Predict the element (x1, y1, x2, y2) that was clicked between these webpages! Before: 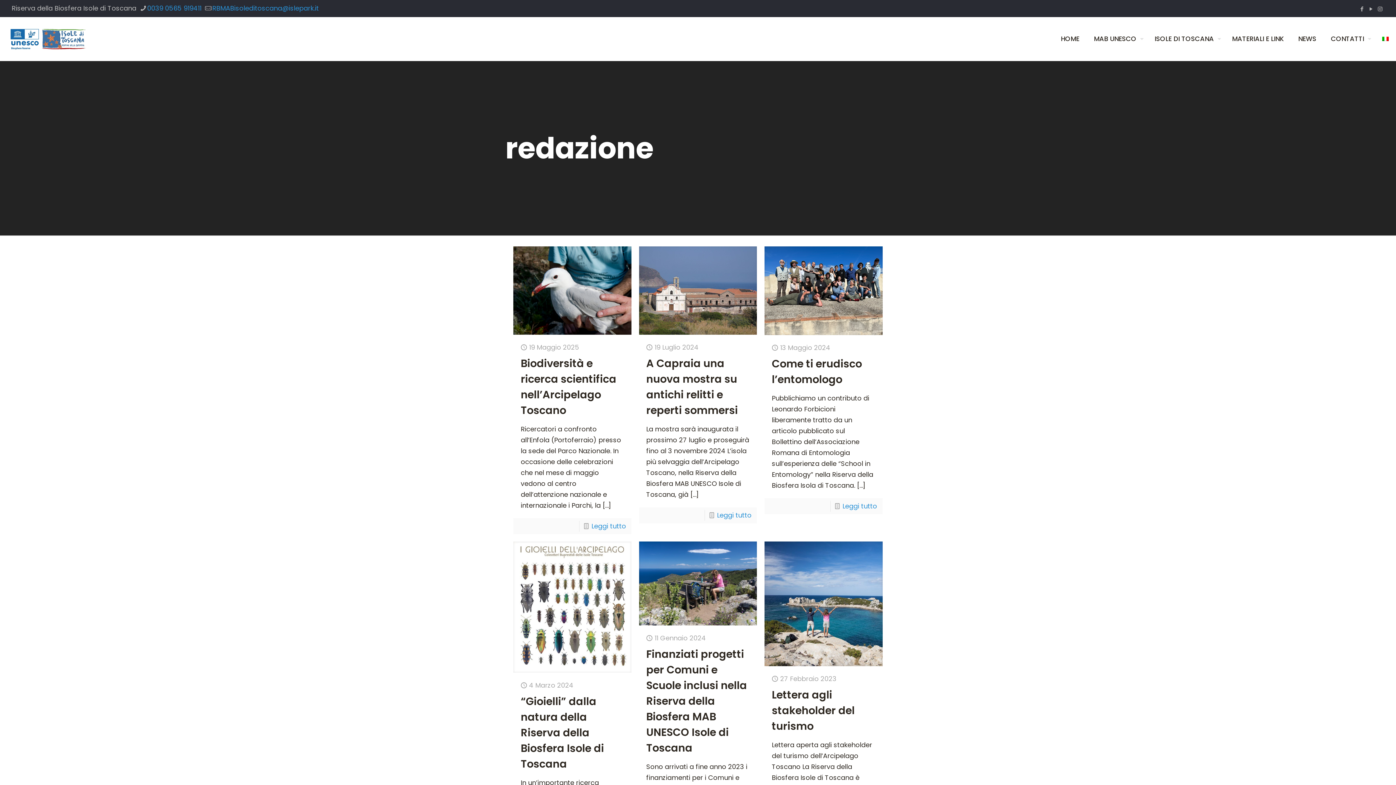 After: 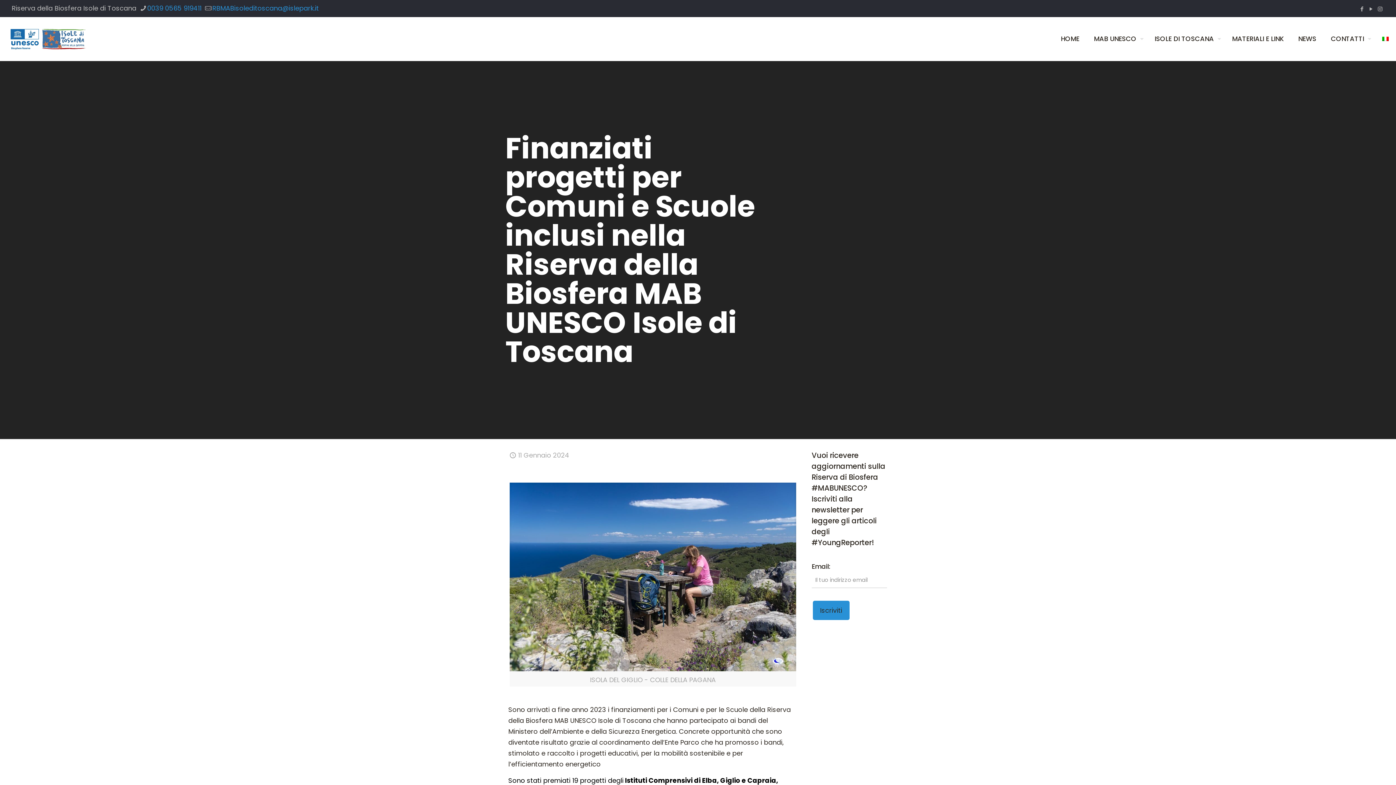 Action: bbox: (646, 647, 747, 755) label: Finanziati progetti per Comuni e Scuole inclusi nella Riserva della Biosfera MAB UNESCO Isole di Toscana 